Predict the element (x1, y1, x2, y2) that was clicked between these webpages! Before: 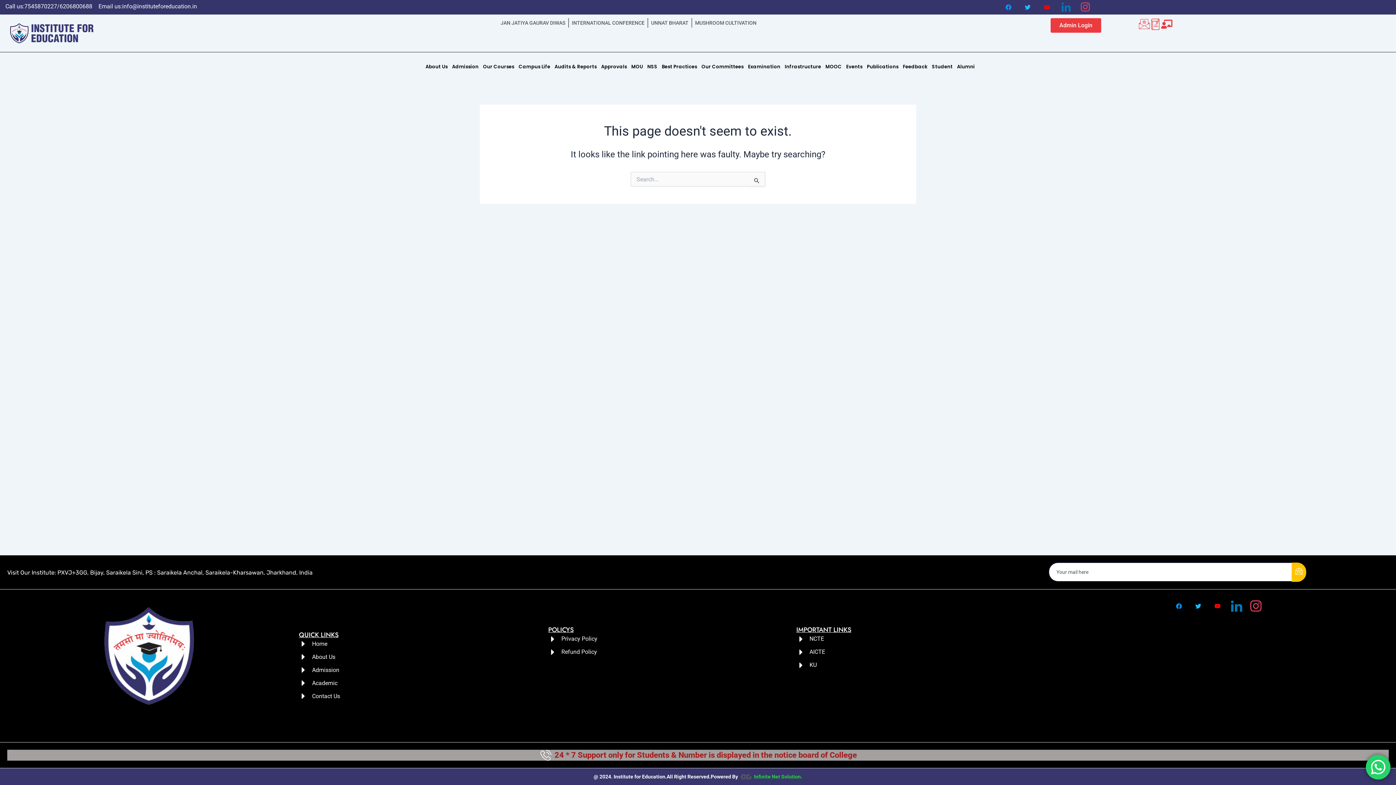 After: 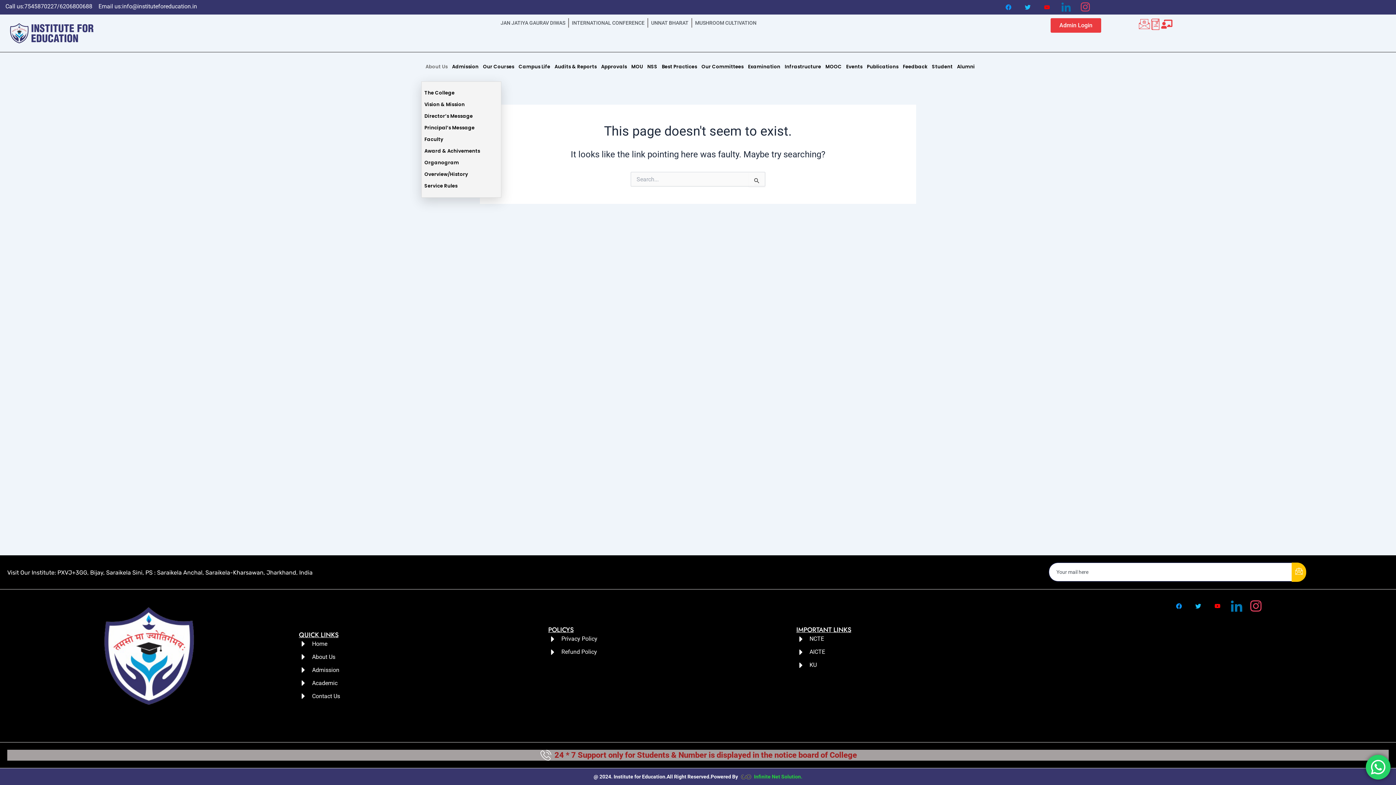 Action: bbox: (421, 52, 447, 81) label: About Us